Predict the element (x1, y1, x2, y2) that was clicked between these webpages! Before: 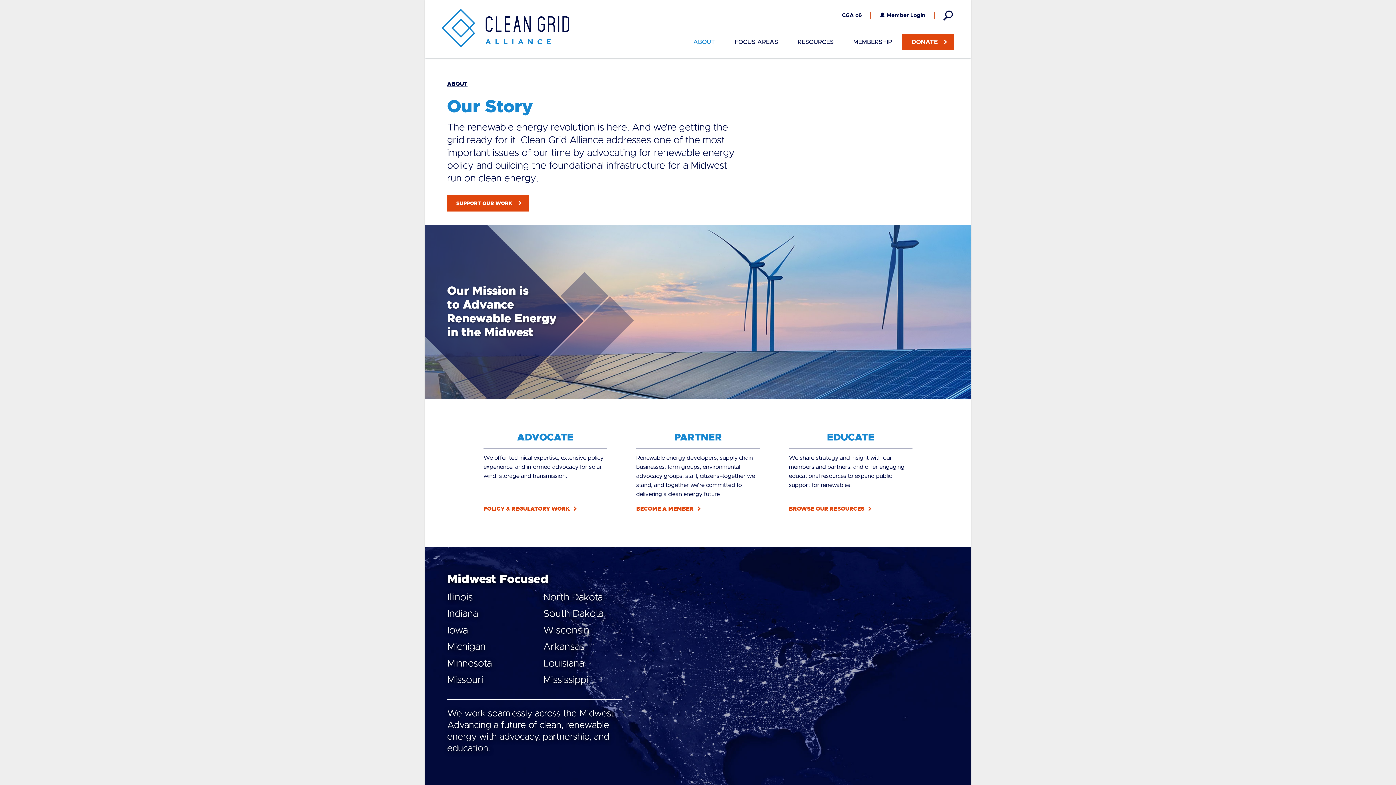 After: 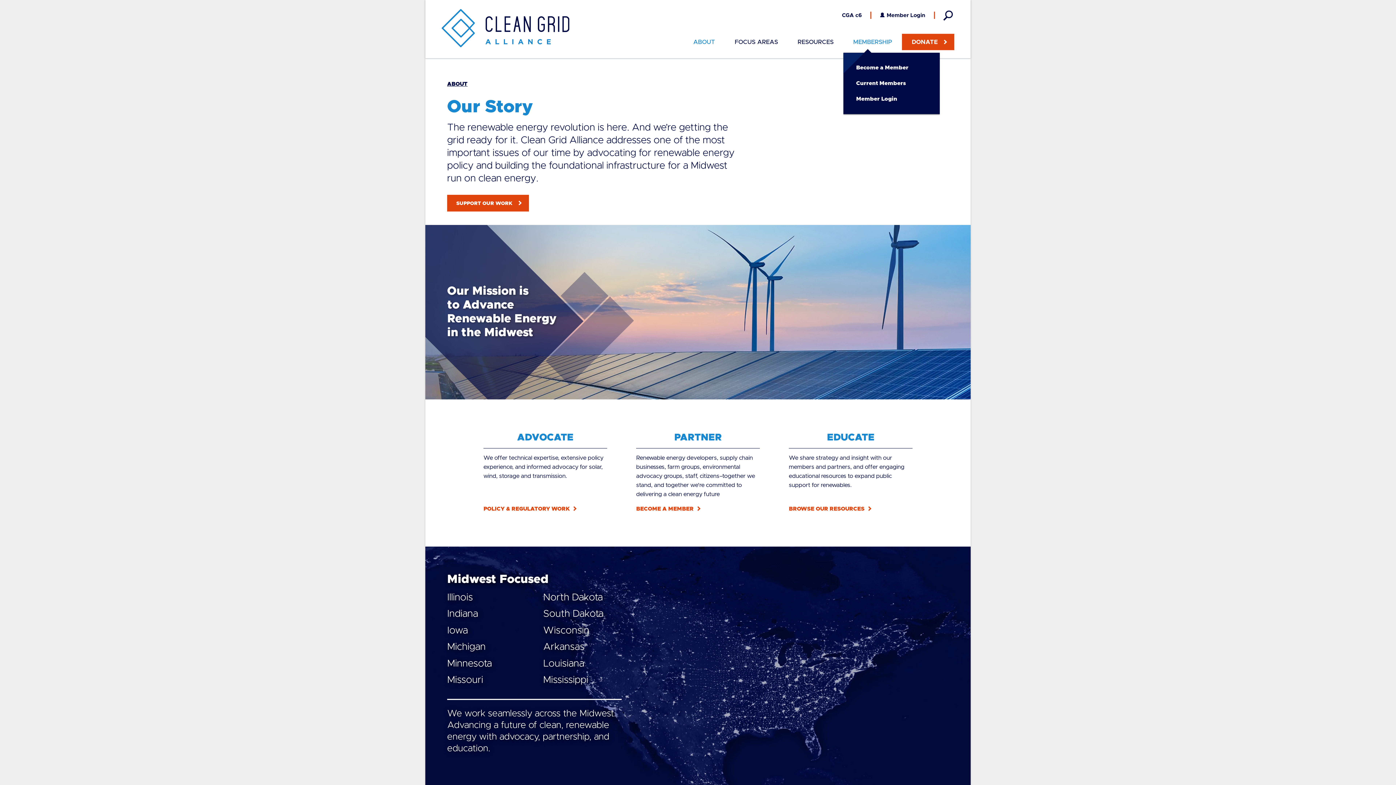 Action: label: MEMBERSHIP bbox: (843, 31, 902, 52)